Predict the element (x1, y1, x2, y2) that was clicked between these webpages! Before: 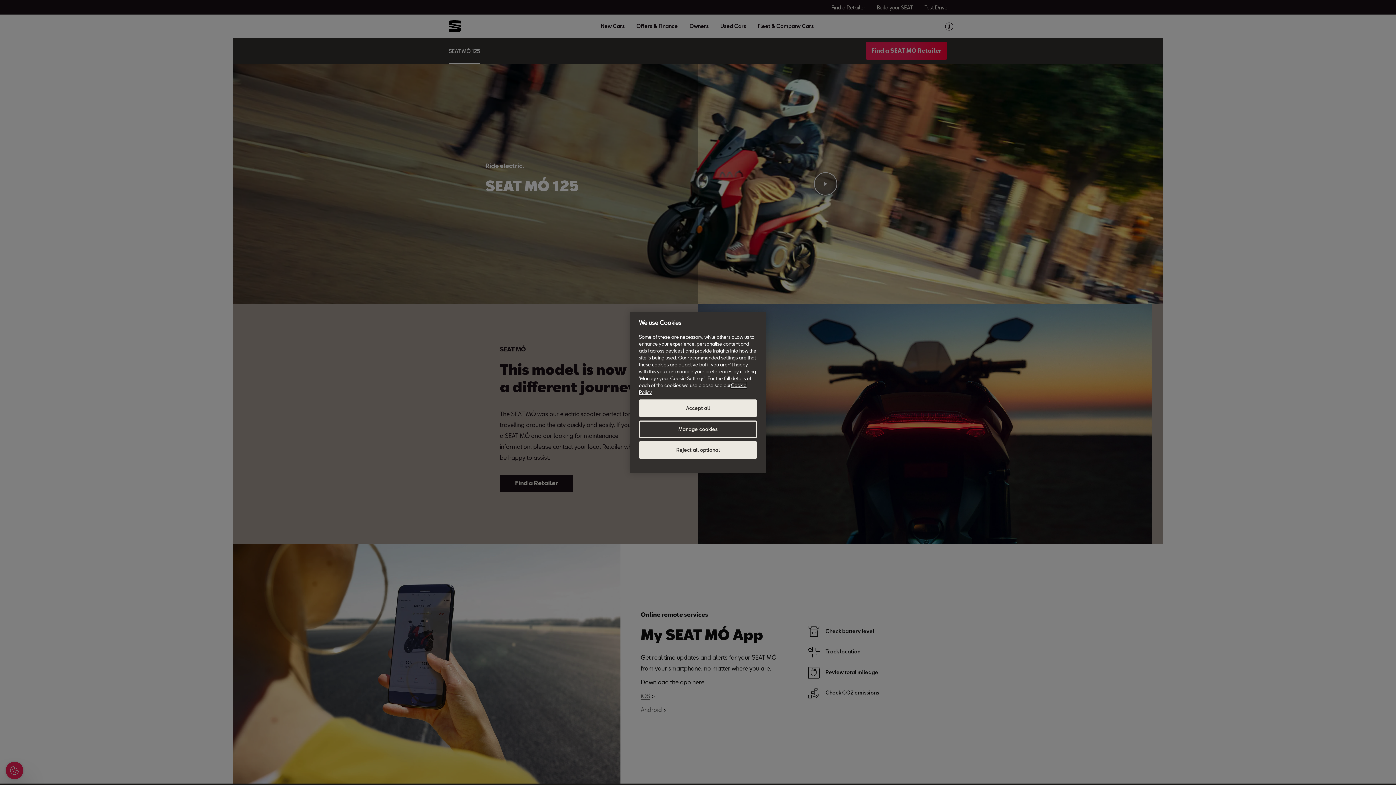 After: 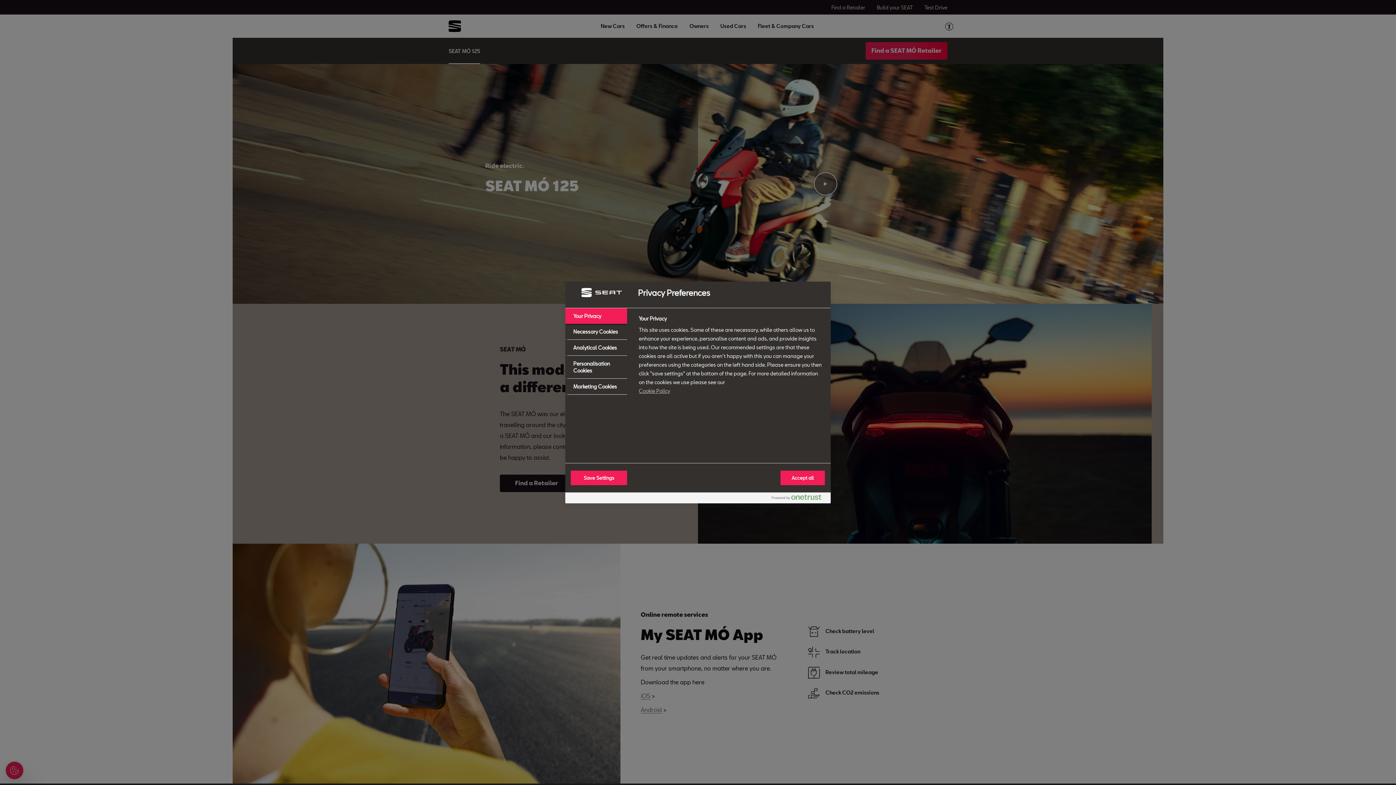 Action: bbox: (639, 420, 757, 438) label: Manage cookies